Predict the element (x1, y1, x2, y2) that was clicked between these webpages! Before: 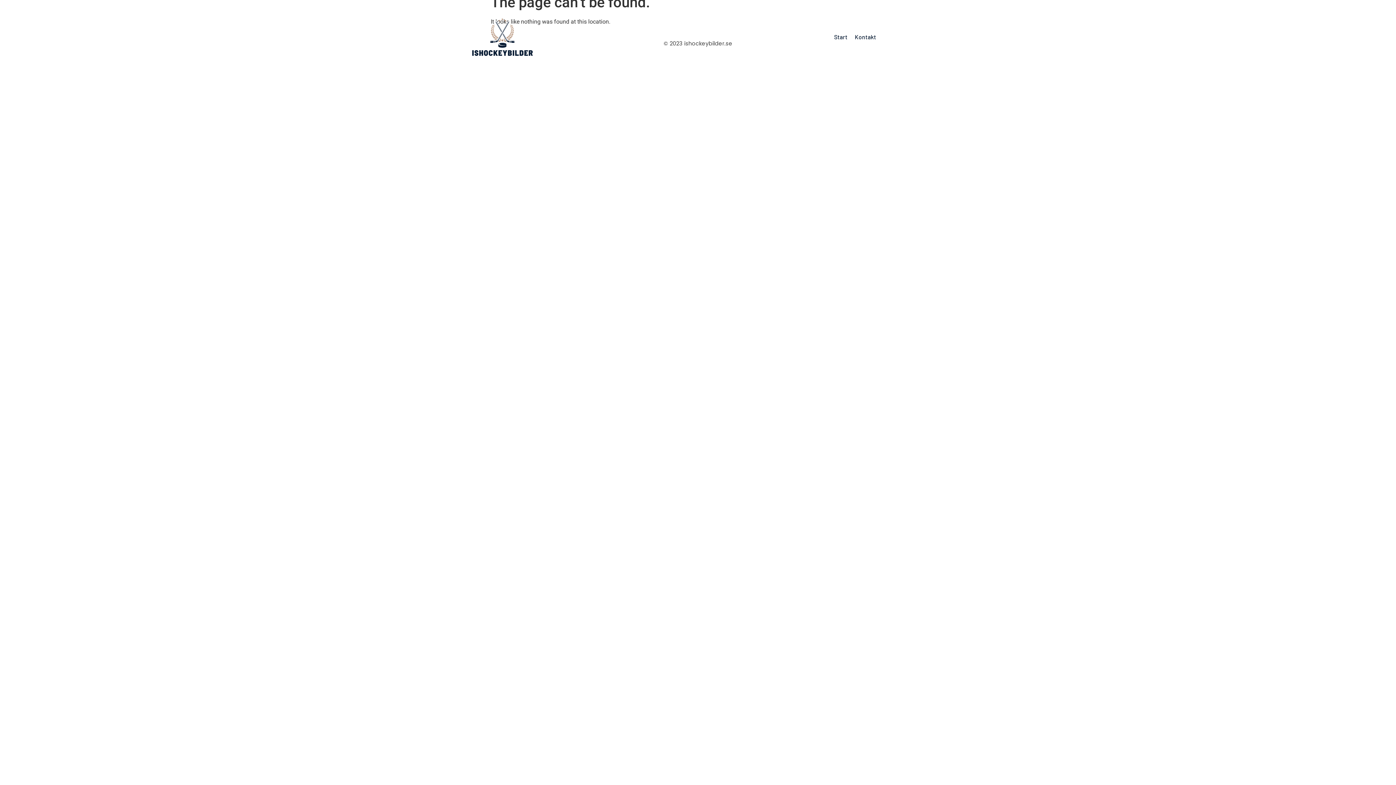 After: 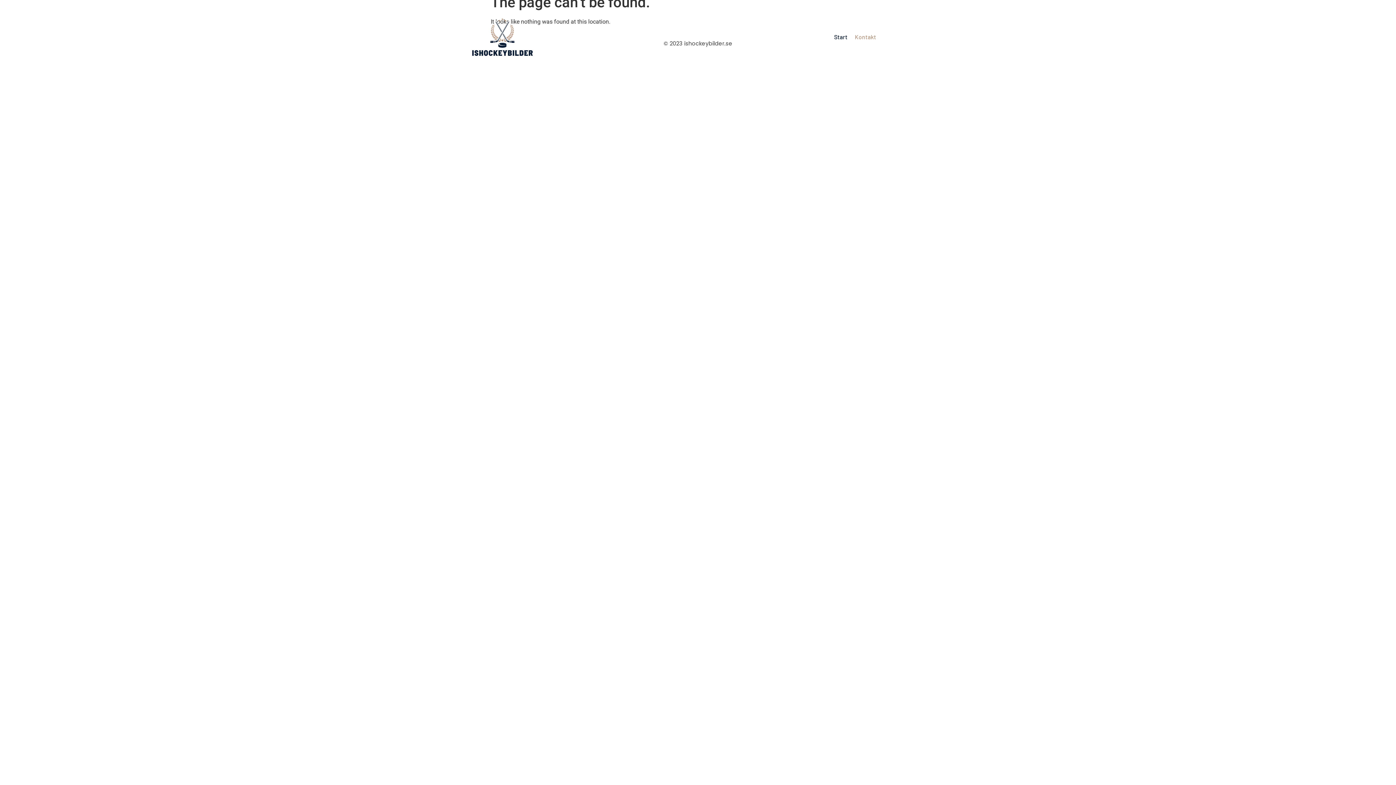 Action: bbox: (851, 30, 880, 43) label: Kontakt